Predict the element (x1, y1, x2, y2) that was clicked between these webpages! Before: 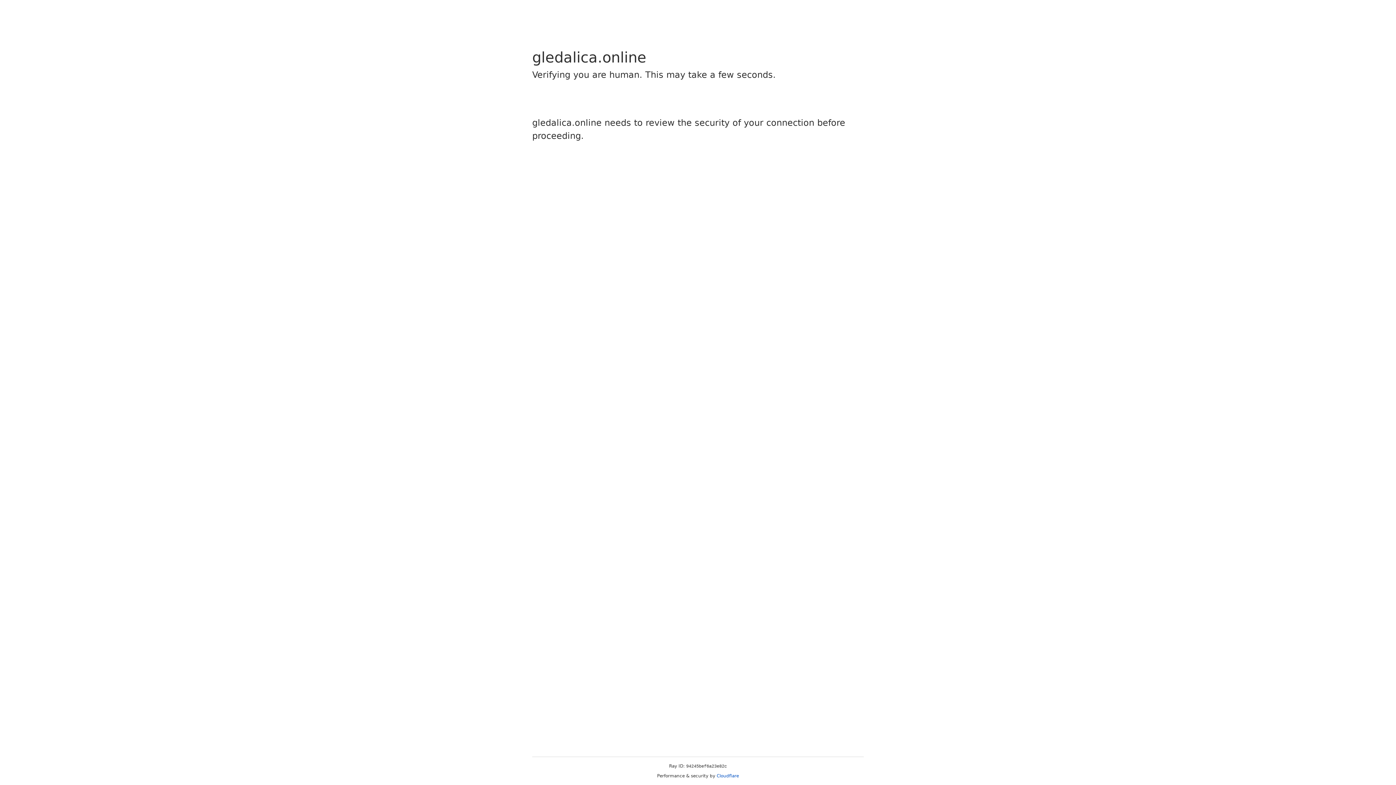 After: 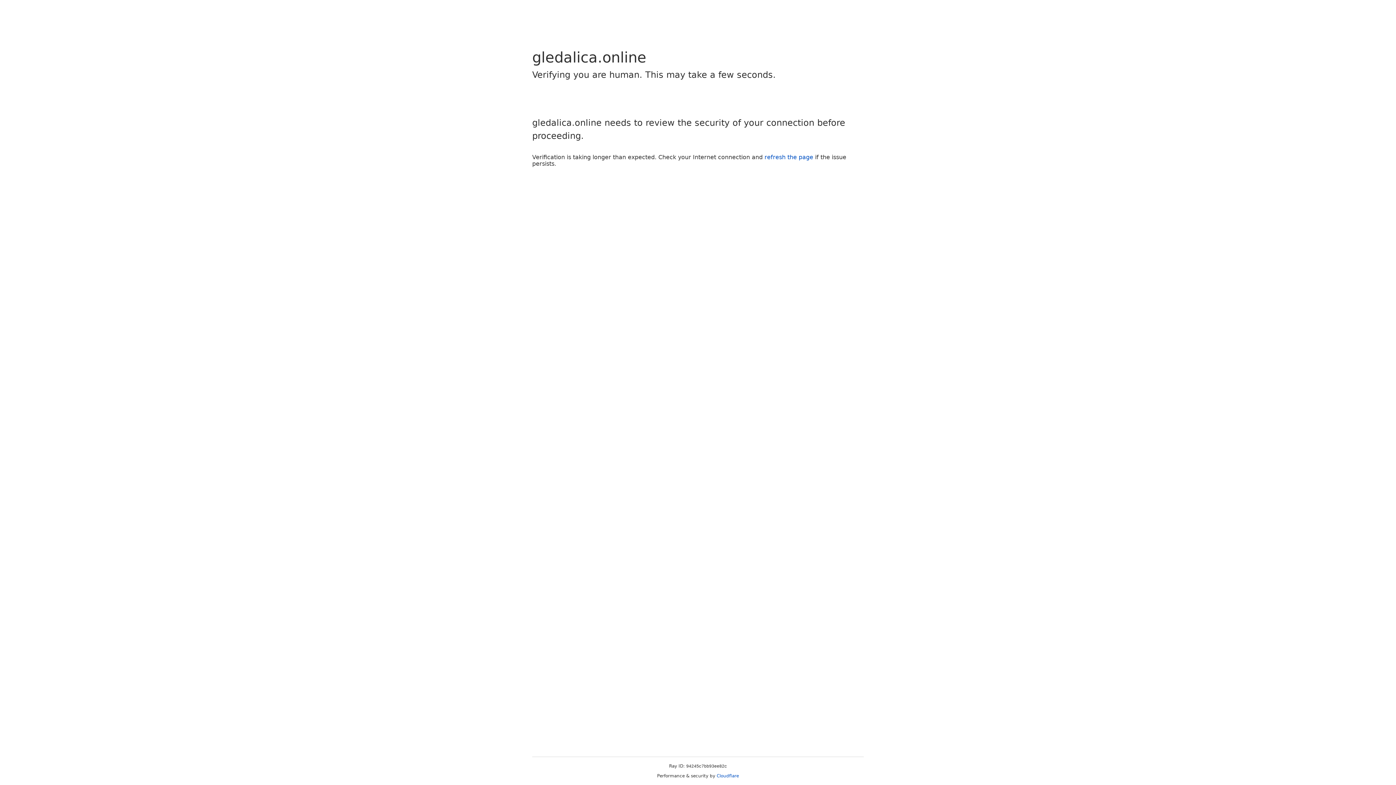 Action: label: Cloudflare bbox: (716, 773, 739, 778)